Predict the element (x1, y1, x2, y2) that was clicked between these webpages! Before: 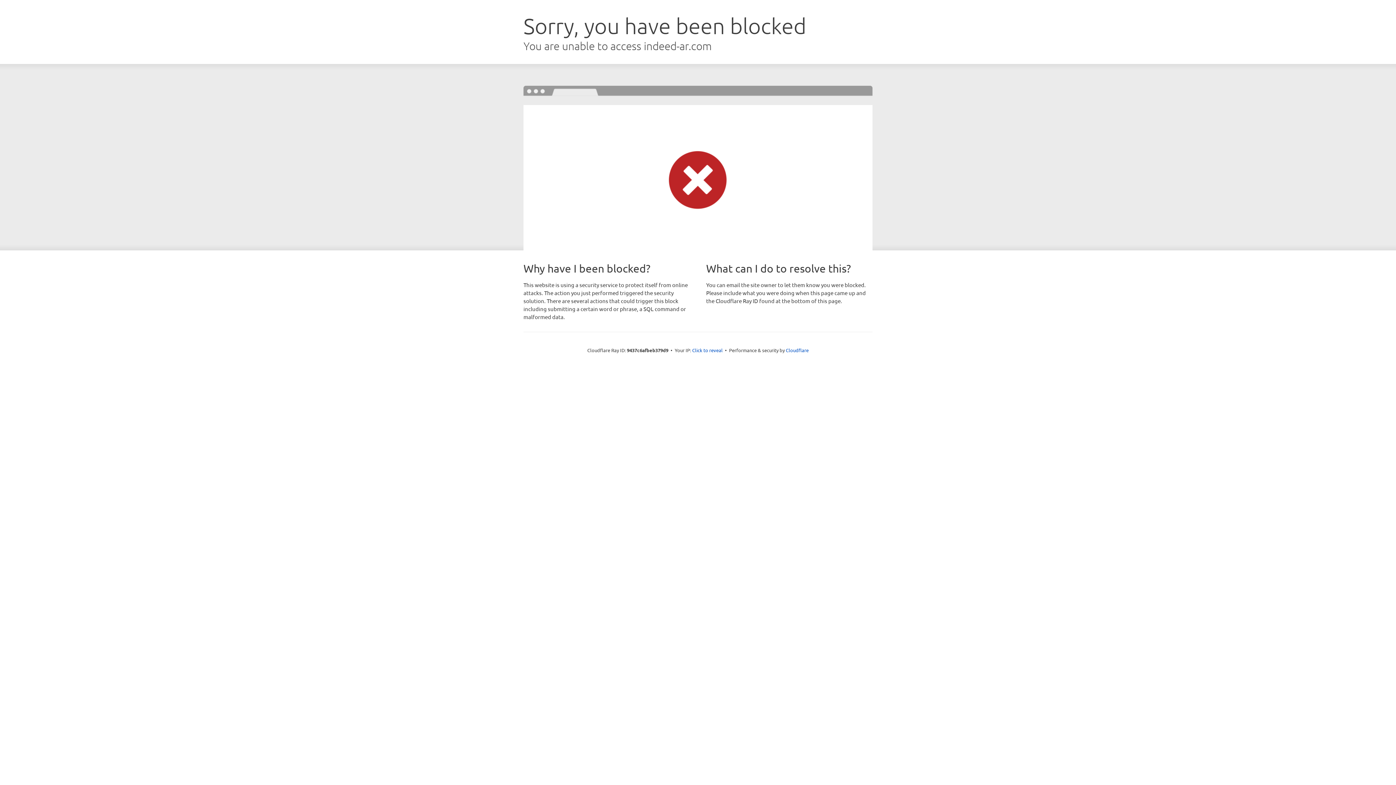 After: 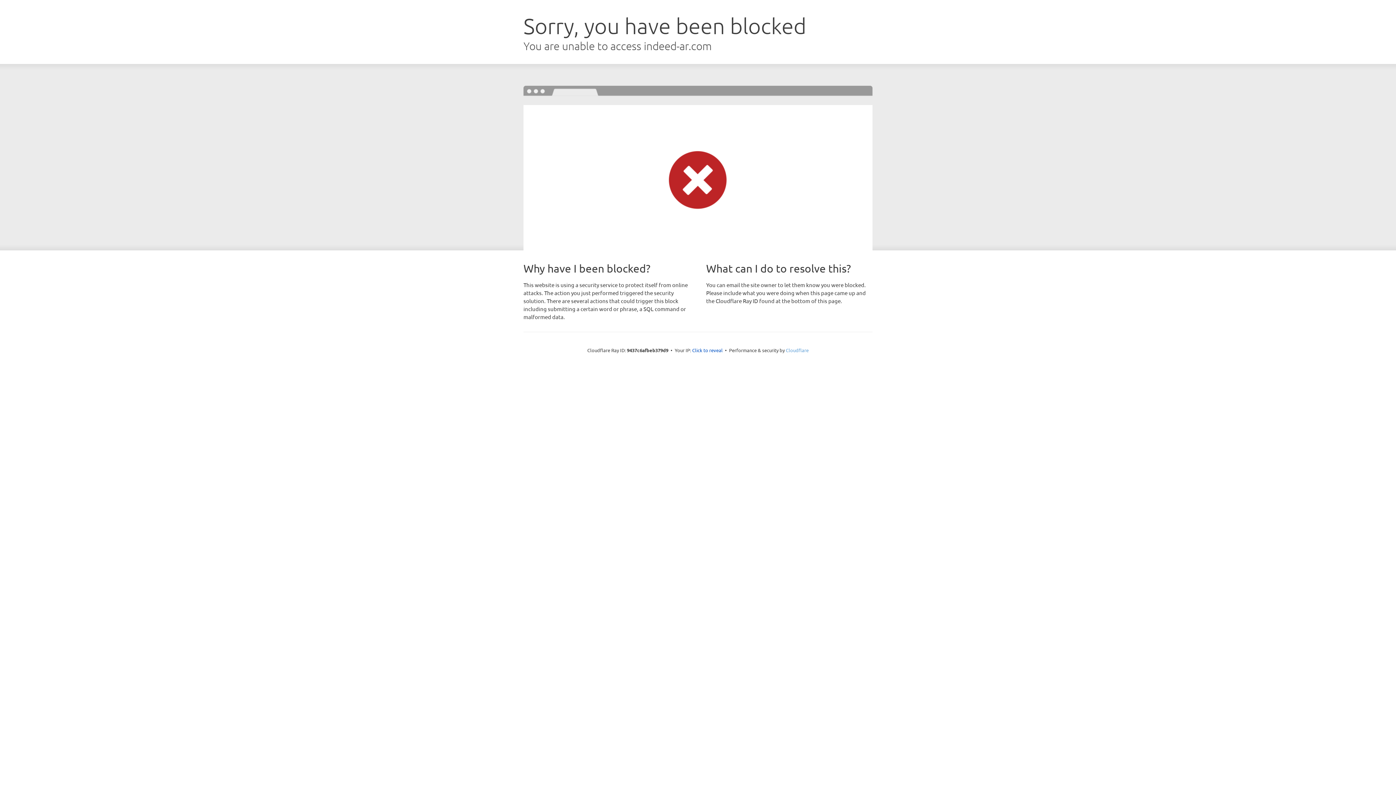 Action: bbox: (786, 347, 808, 353) label: Cloudflare